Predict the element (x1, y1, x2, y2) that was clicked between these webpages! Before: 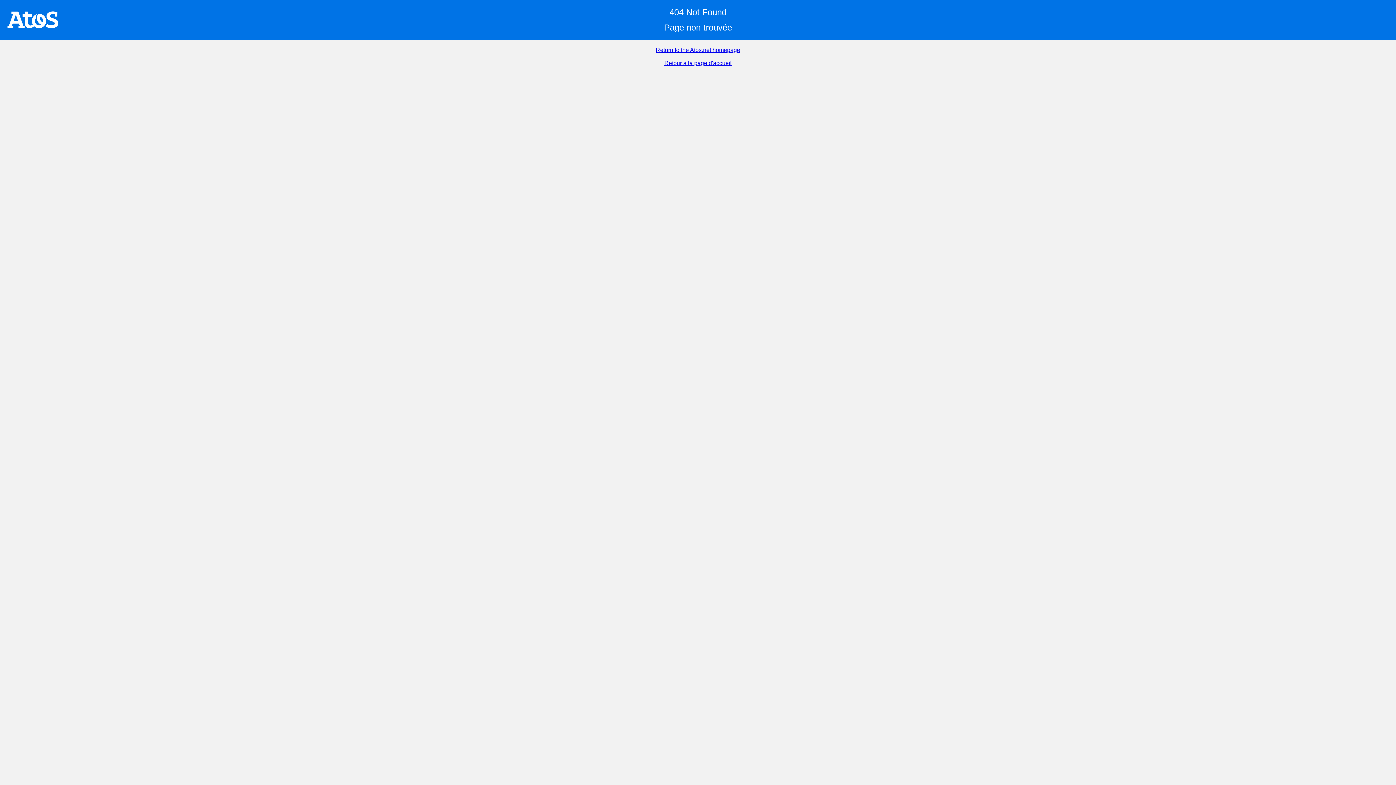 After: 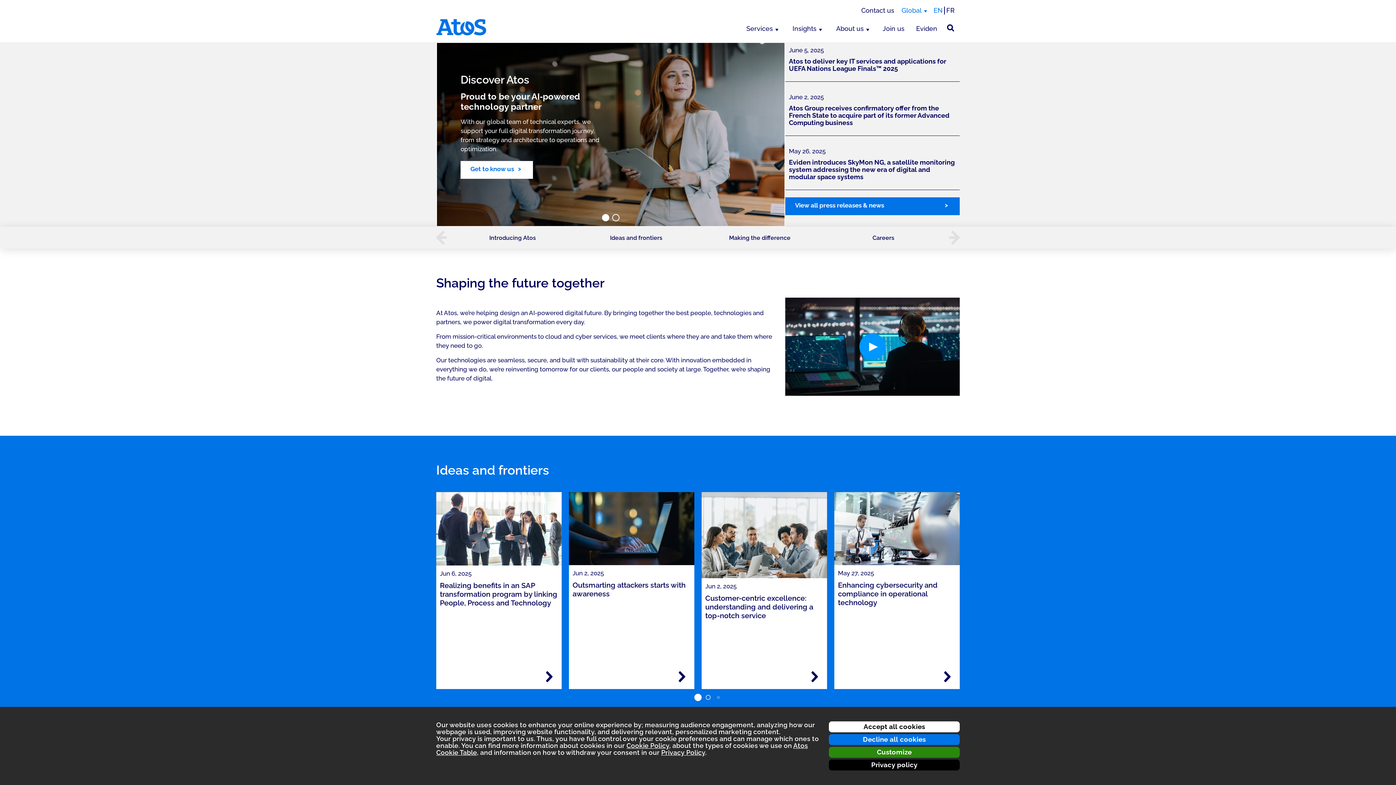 Action: label: Return to the Atos.net homepage bbox: (656, 46, 740, 53)